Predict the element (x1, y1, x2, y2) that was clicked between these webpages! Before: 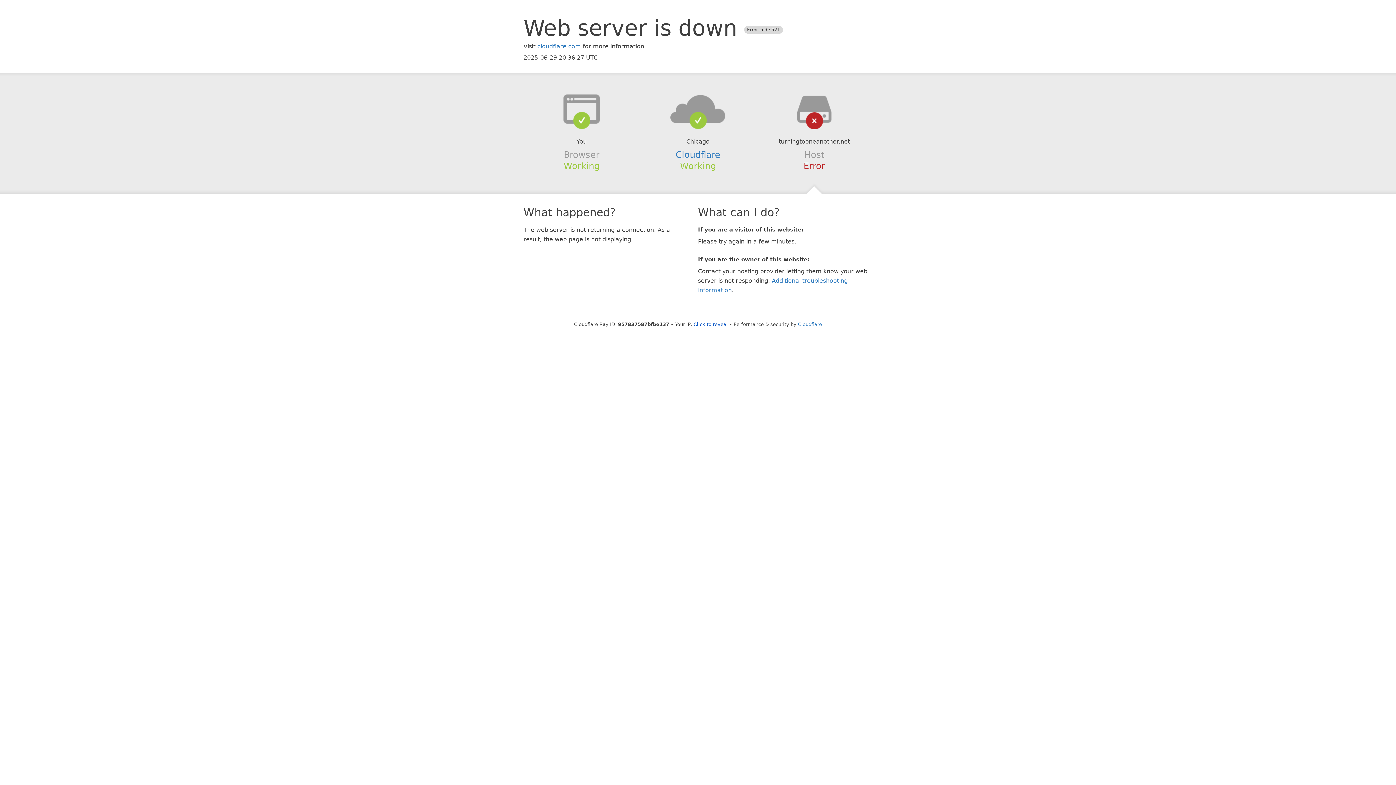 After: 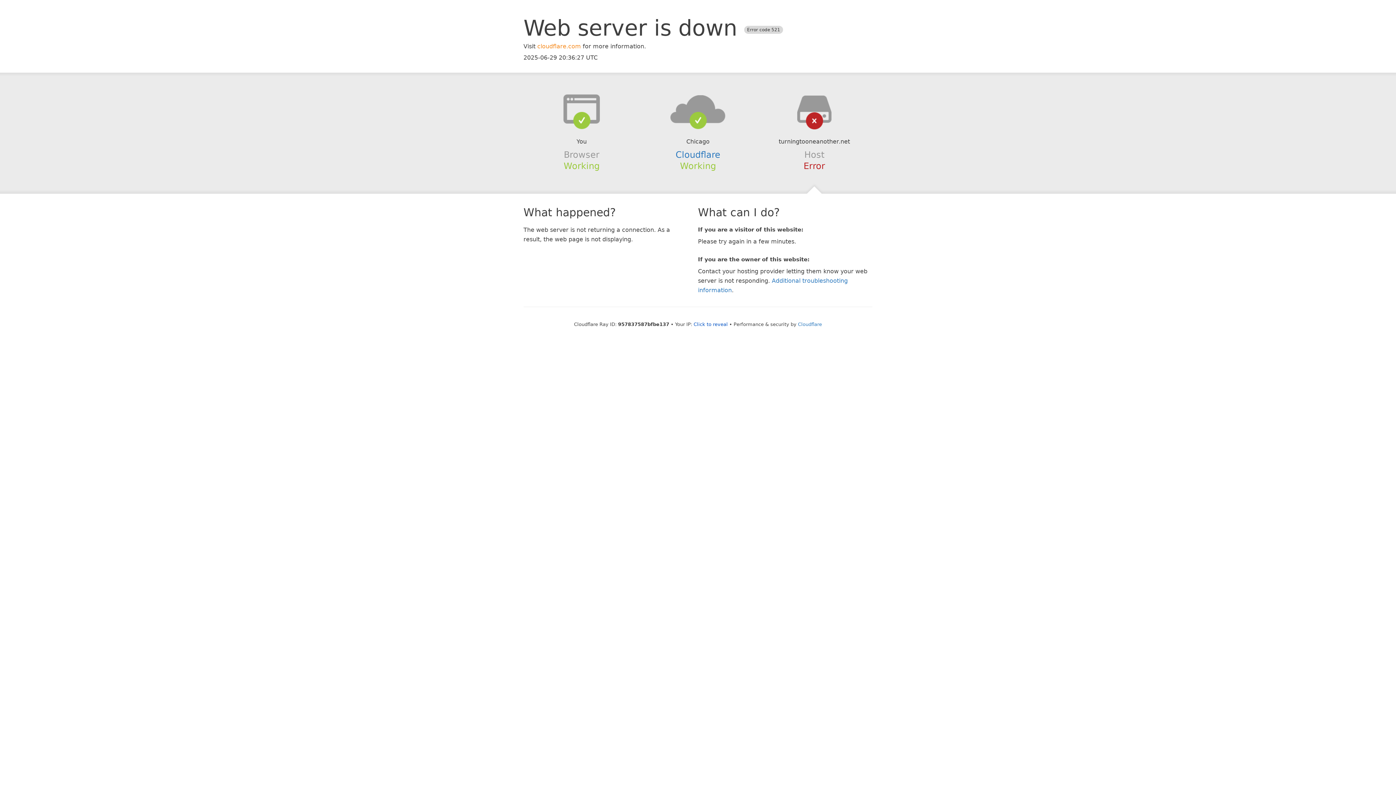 Action: bbox: (537, 42, 581, 49) label: cloudflare.com